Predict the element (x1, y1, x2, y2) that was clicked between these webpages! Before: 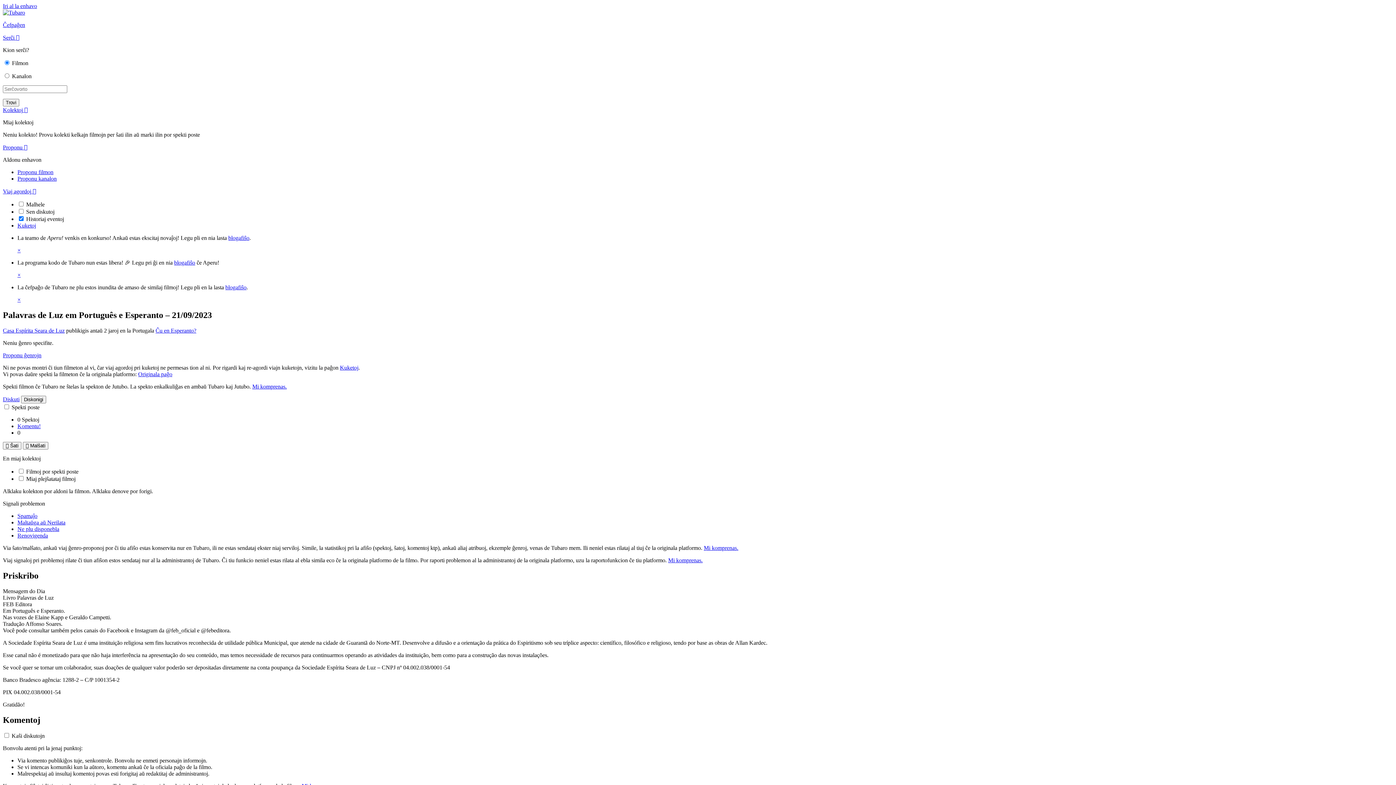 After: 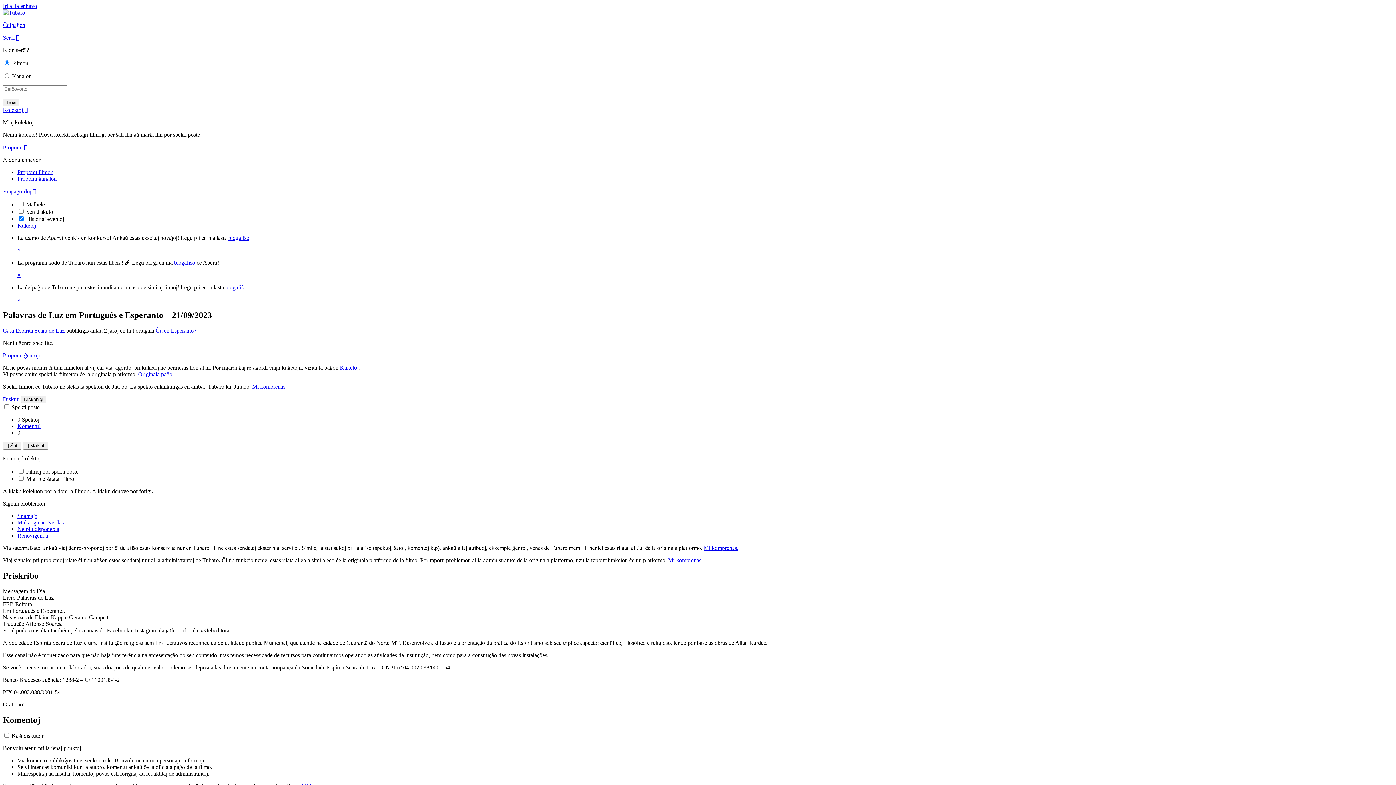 Action: label: Spamaĵo bbox: (17, 513, 37, 519)